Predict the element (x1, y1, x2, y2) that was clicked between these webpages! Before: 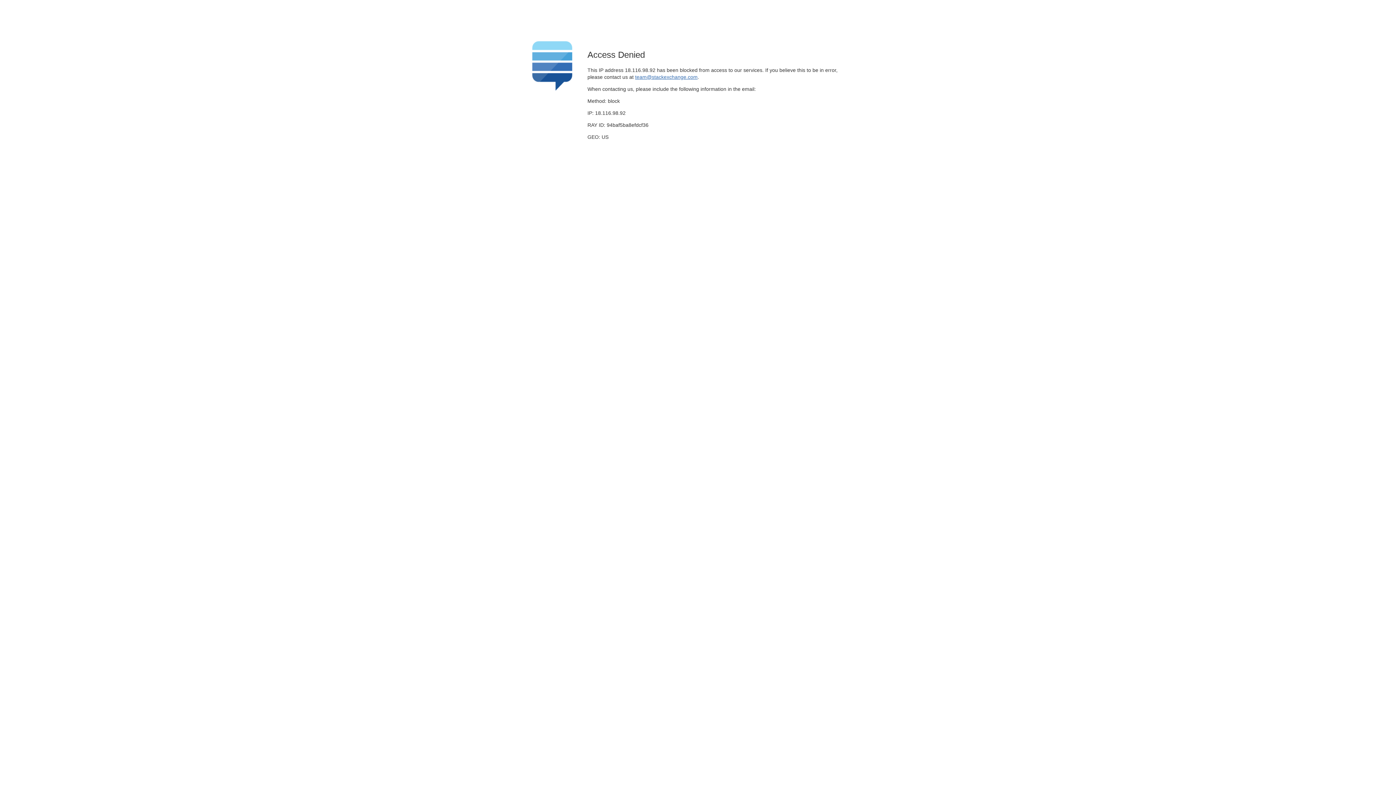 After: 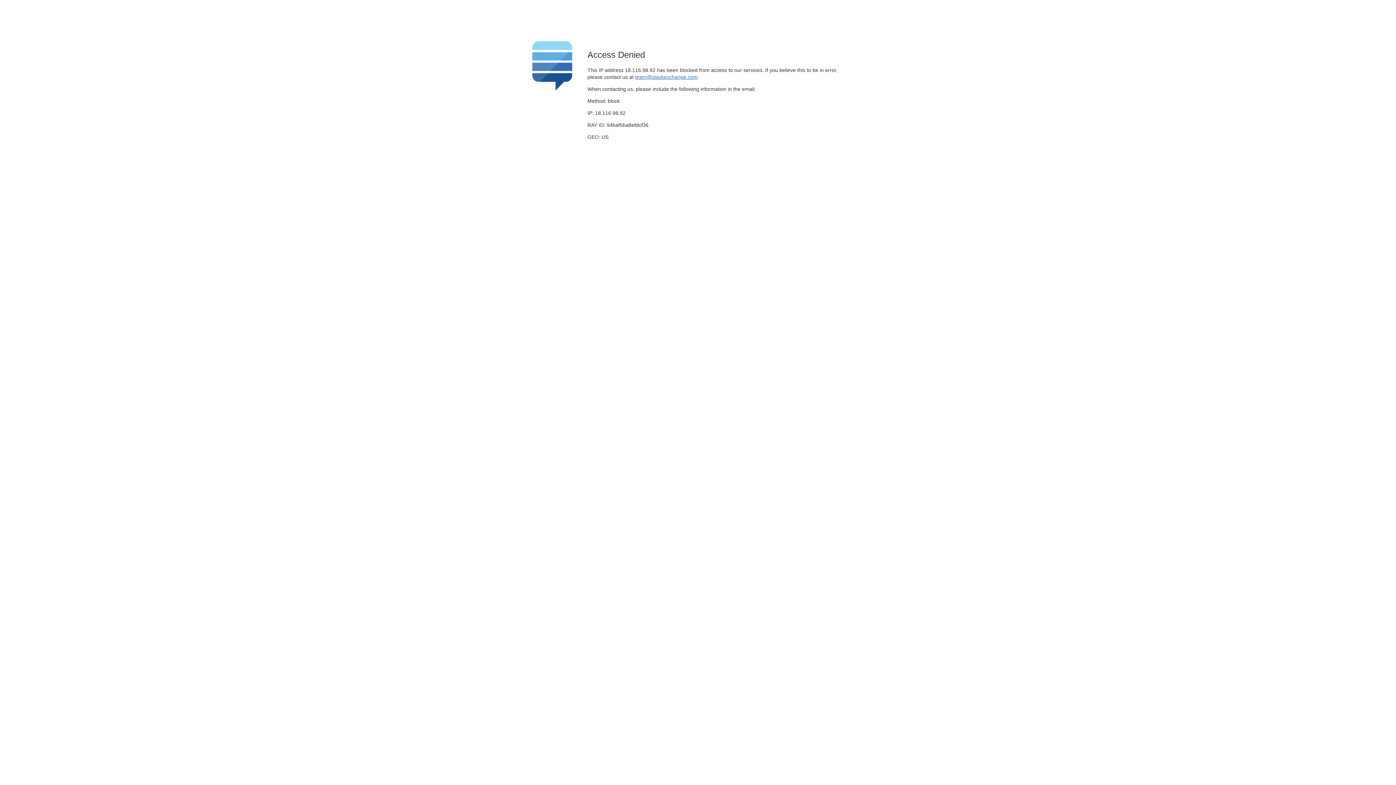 Action: bbox: (635, 74, 697, 79) label: team@stackexchange.com